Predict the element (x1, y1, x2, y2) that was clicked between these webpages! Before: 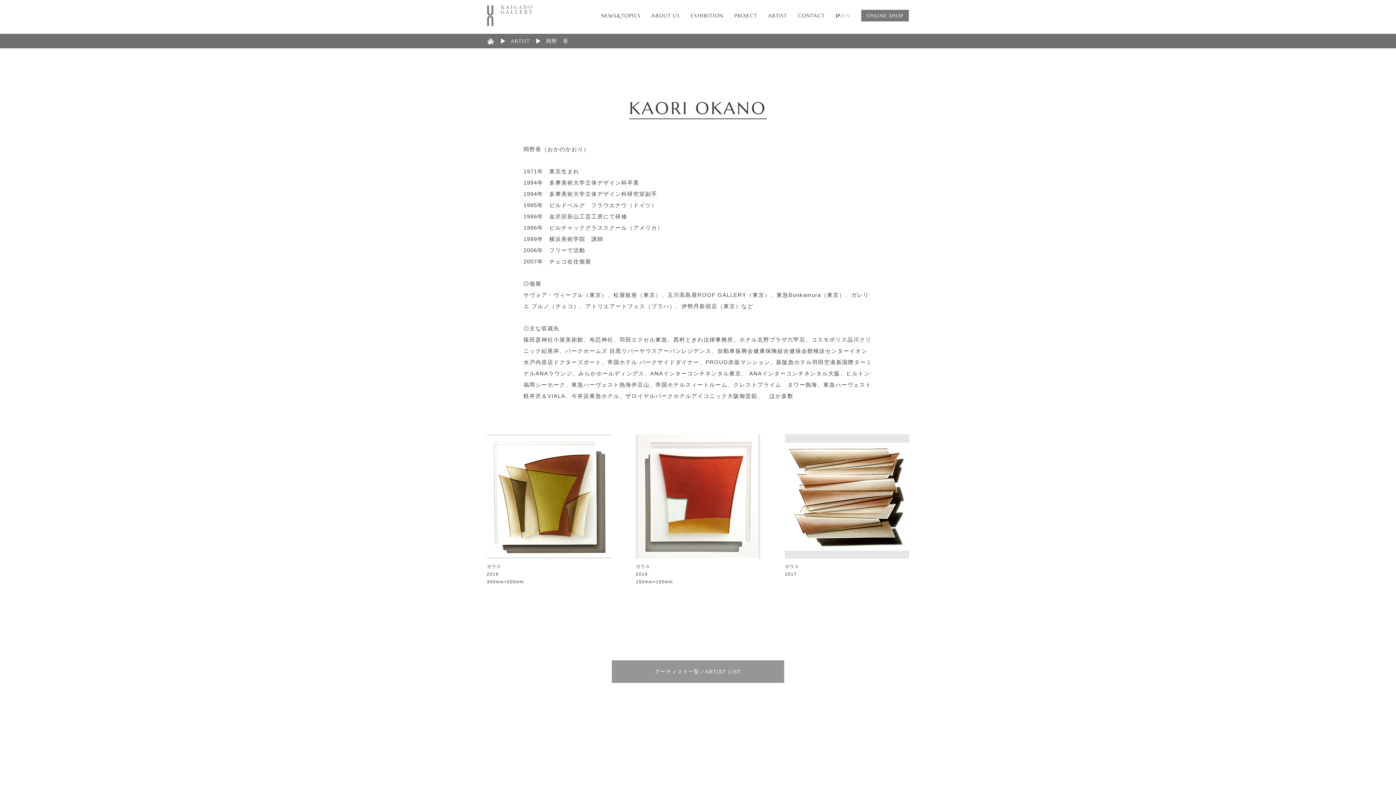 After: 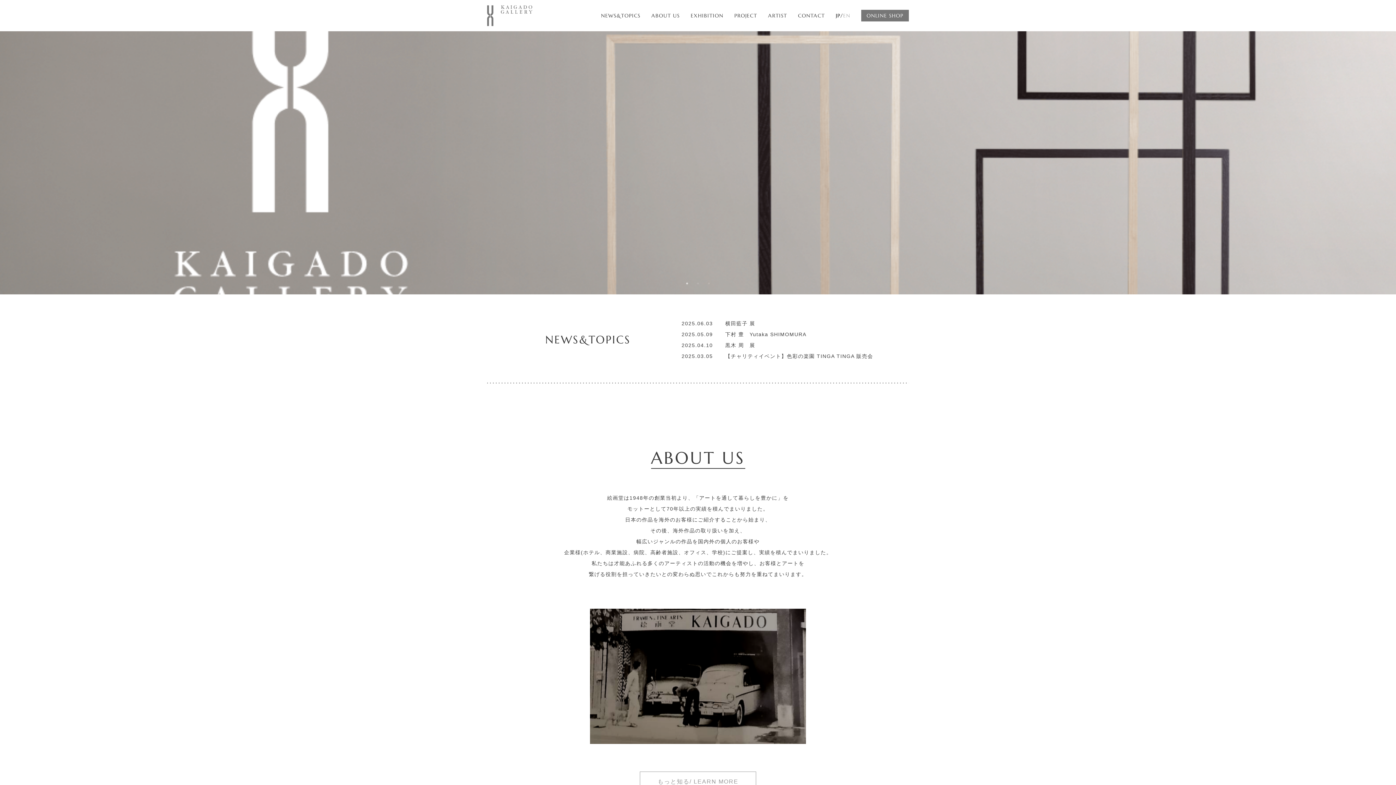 Action: bbox: (487, 17, 532, 23)